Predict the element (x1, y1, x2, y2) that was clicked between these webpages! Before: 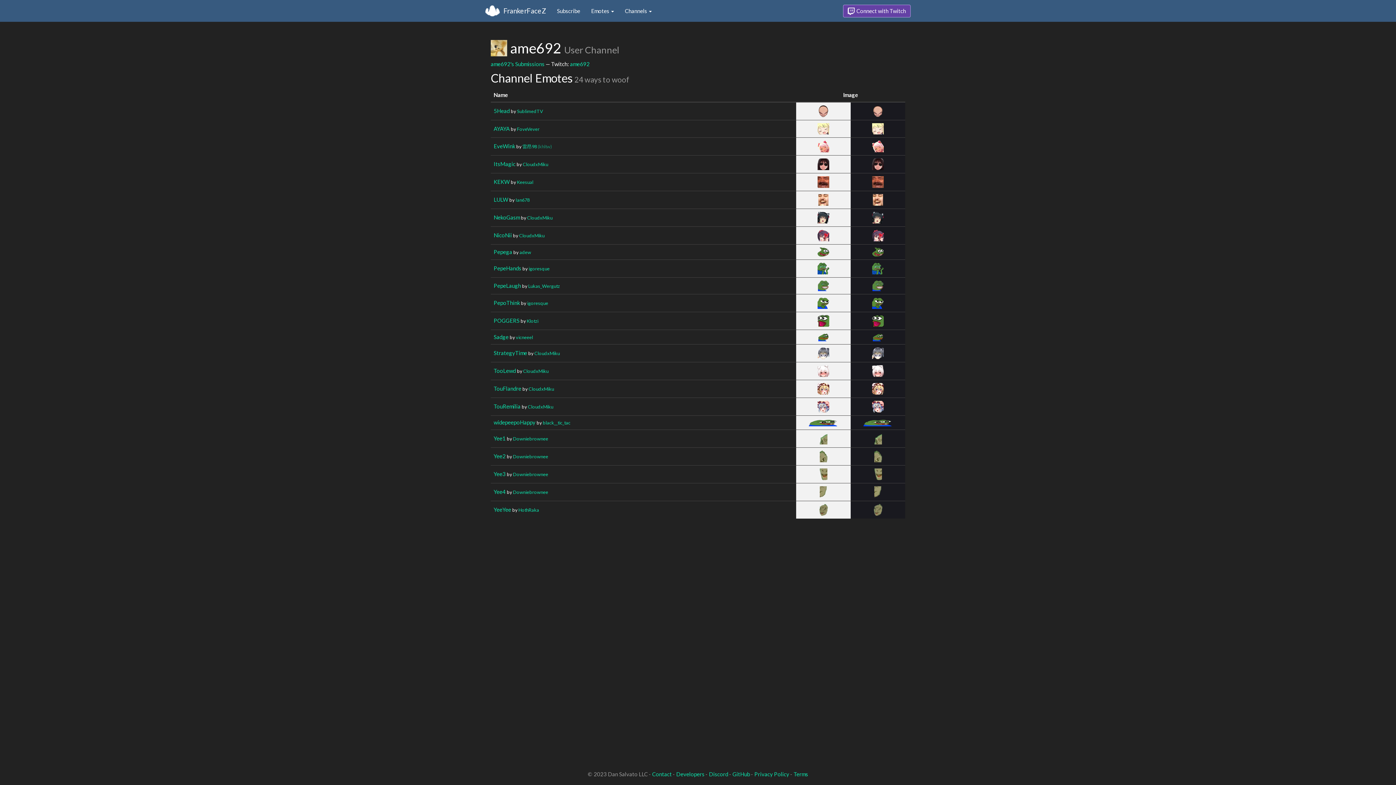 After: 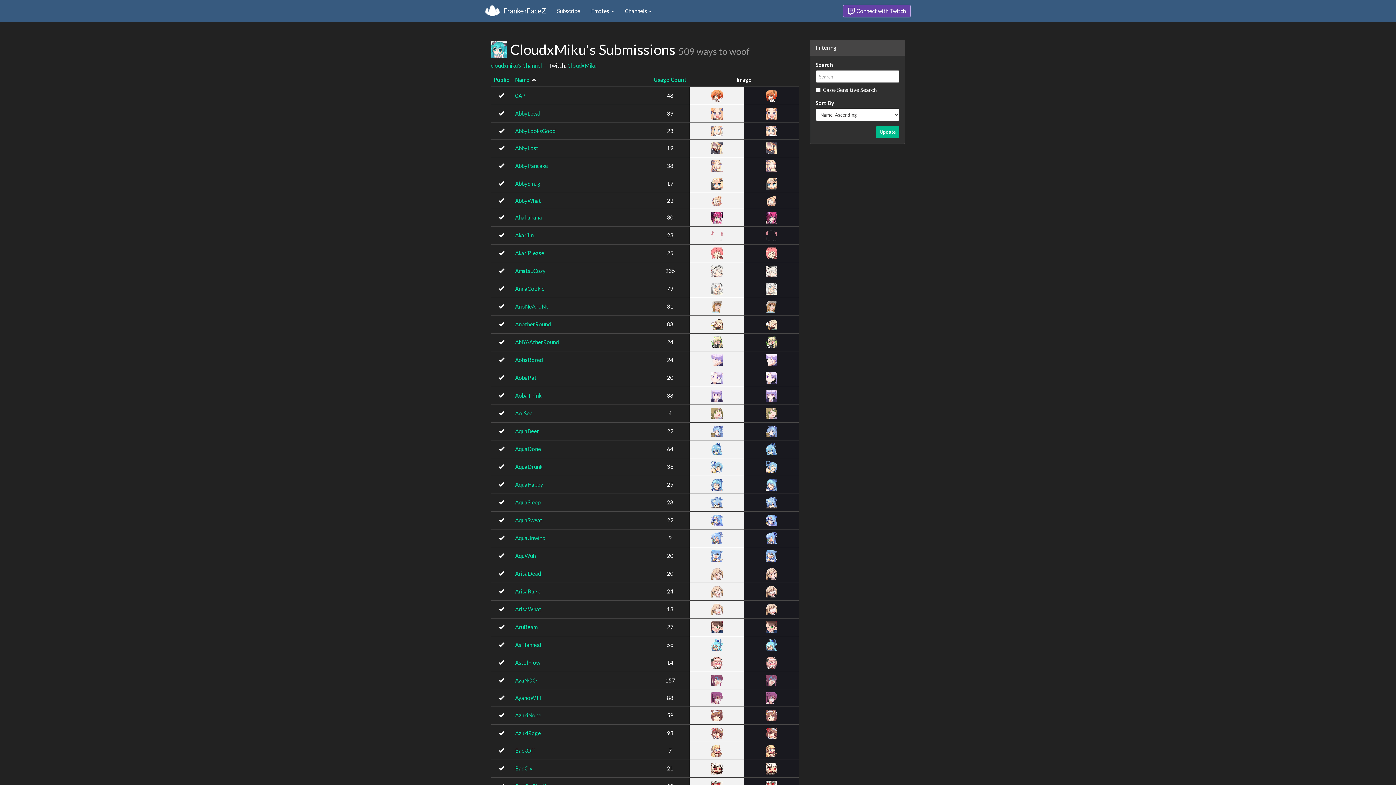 Action: bbox: (534, 350, 560, 356) label: CloudxMiku